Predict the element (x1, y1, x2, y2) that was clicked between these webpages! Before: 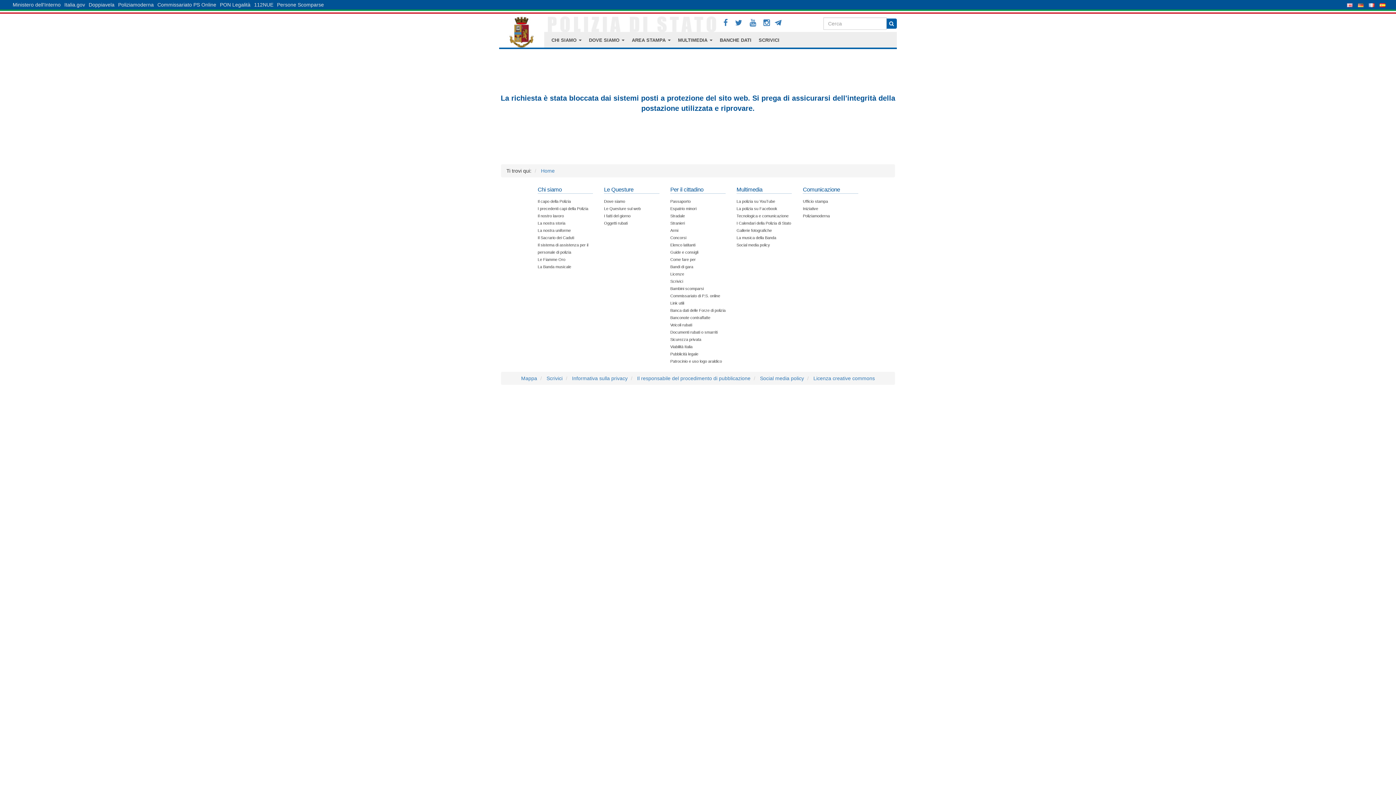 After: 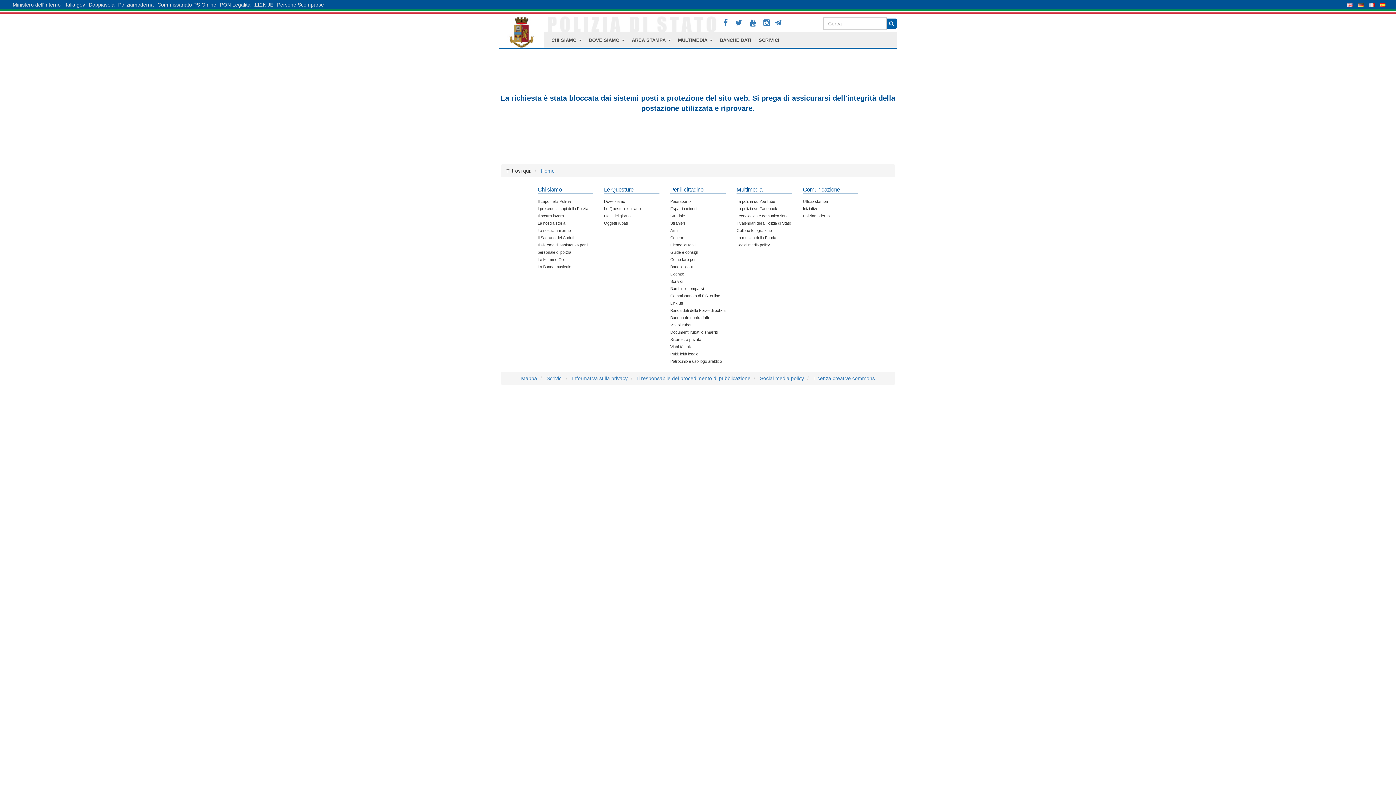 Action: bbox: (541, 168, 554, 173) label: Home